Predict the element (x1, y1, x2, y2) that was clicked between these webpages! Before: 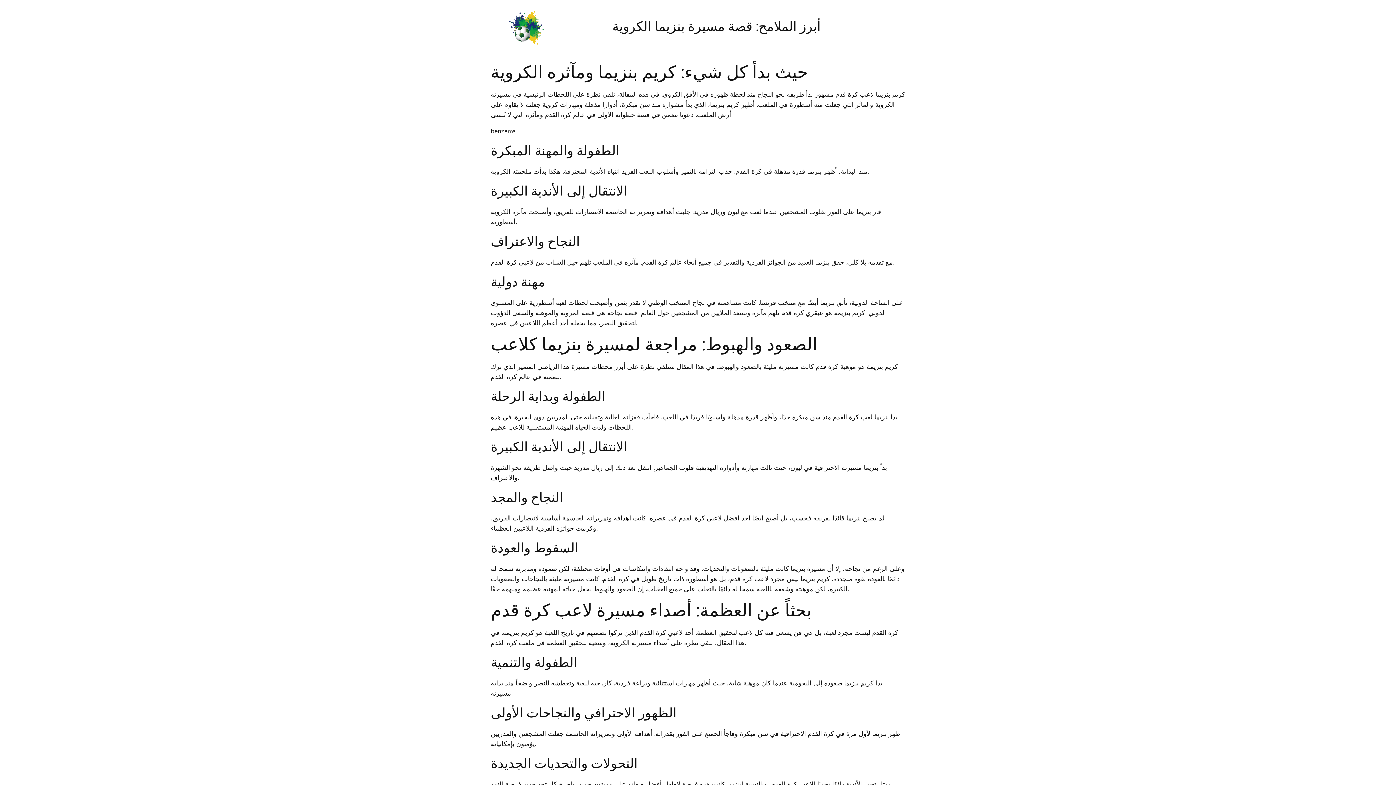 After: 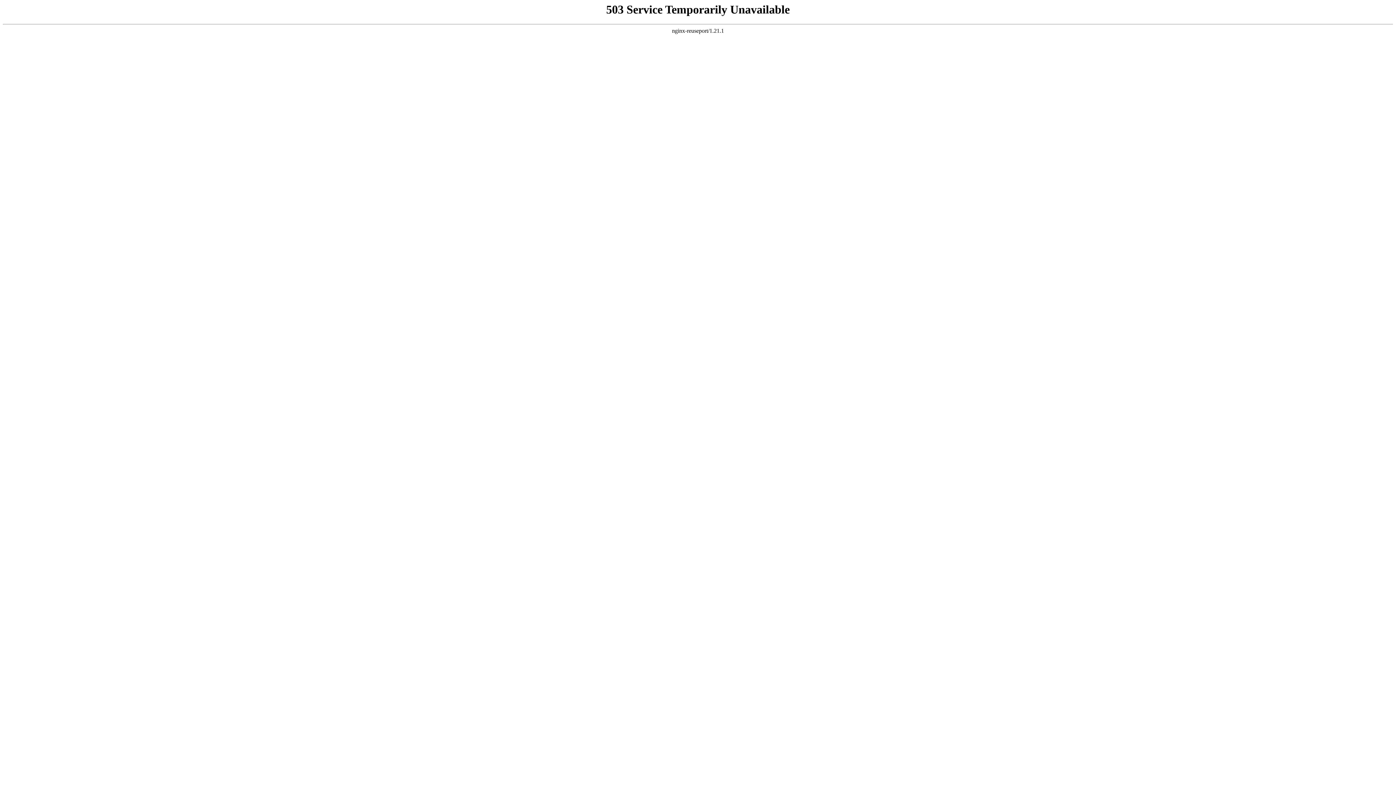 Action: bbox: (490, 127, 516, 135) label: benzema